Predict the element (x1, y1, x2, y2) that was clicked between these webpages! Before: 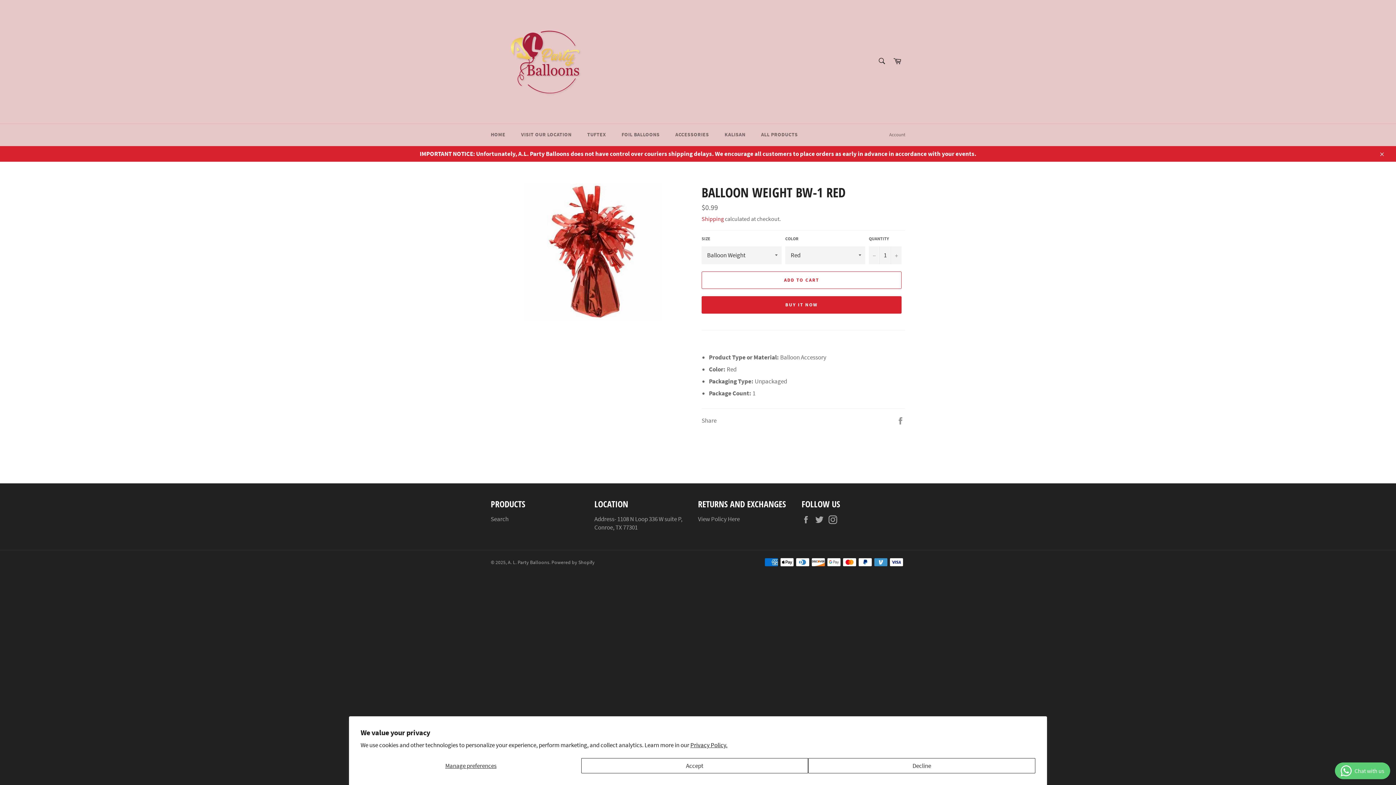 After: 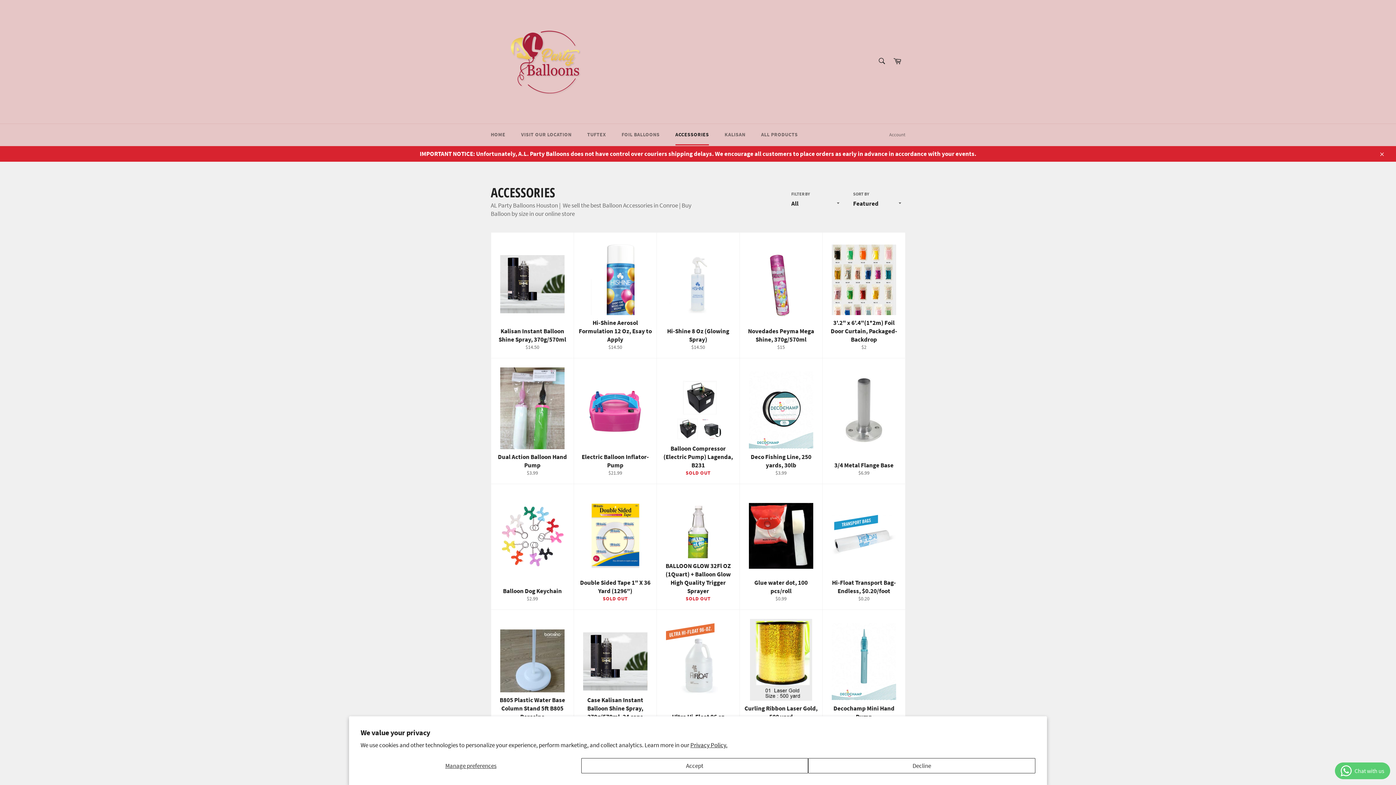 Action: bbox: (668, 124, 716, 145) label: ACCESSORIES